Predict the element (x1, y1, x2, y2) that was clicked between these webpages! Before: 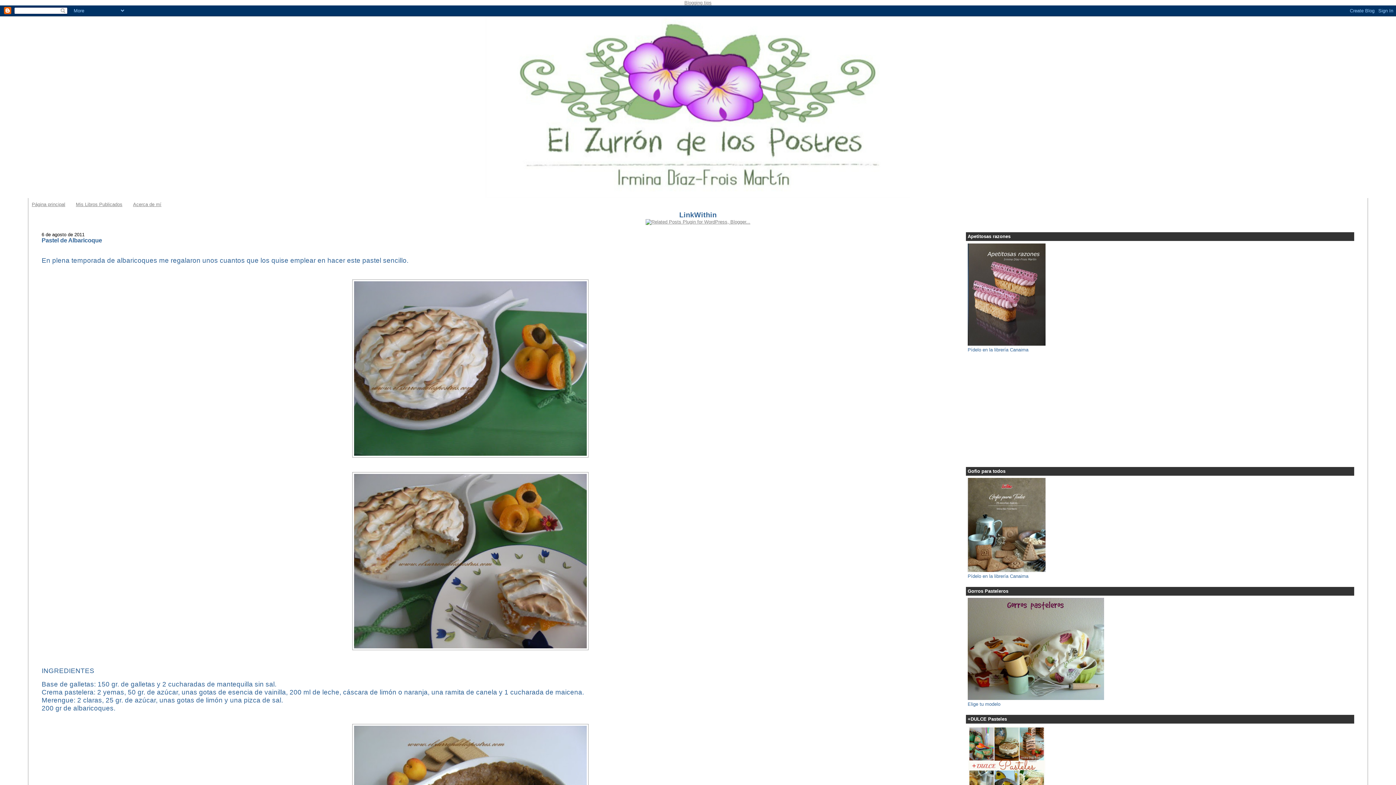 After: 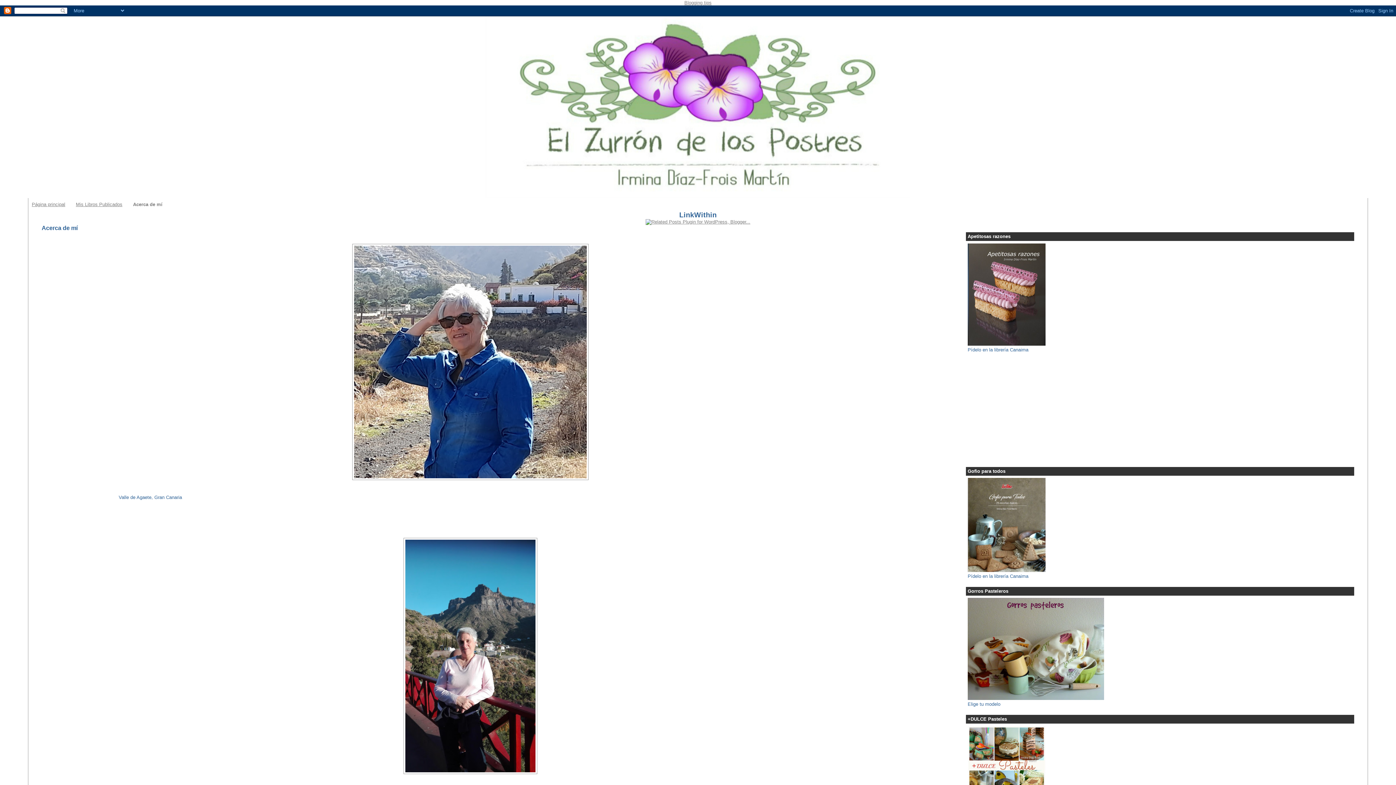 Action: bbox: (133, 201, 161, 207) label: Acerca de mí